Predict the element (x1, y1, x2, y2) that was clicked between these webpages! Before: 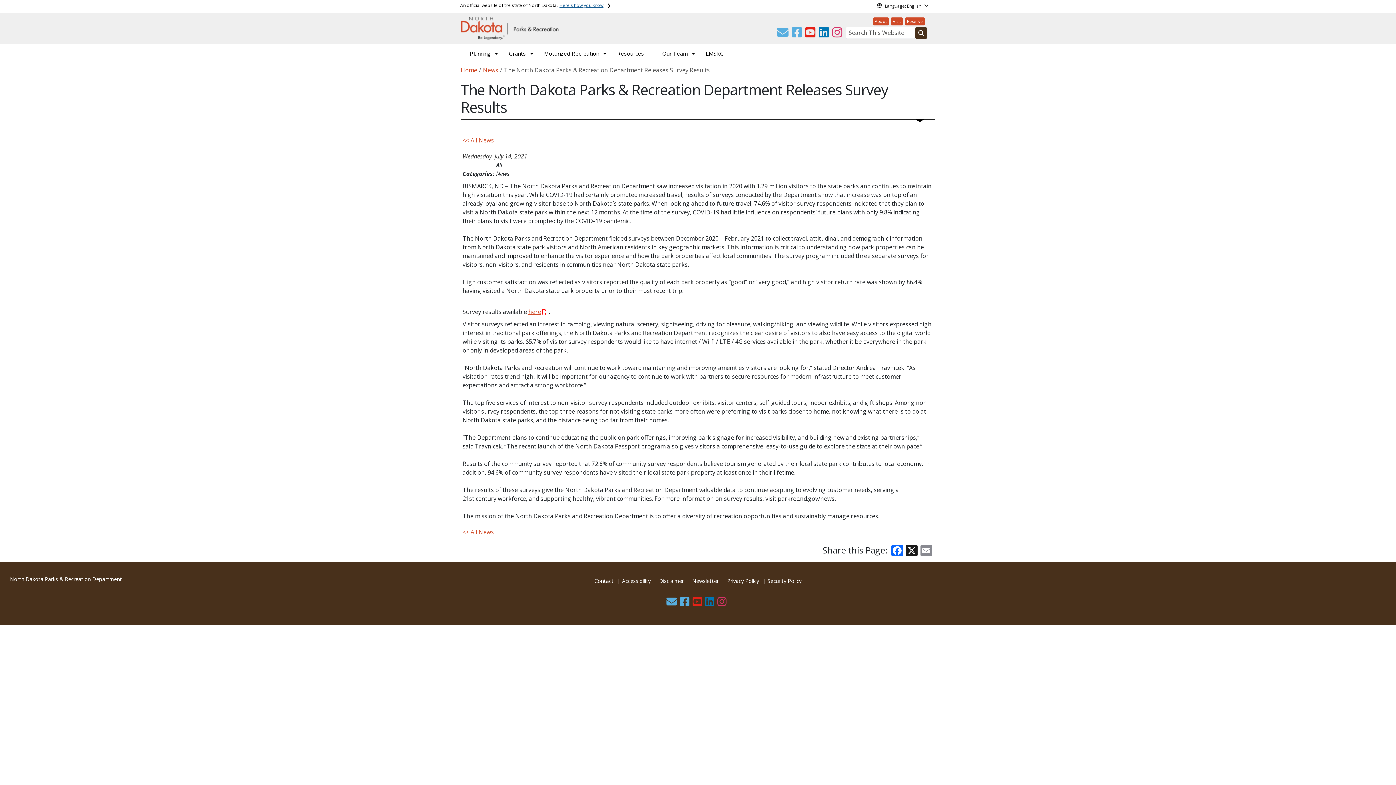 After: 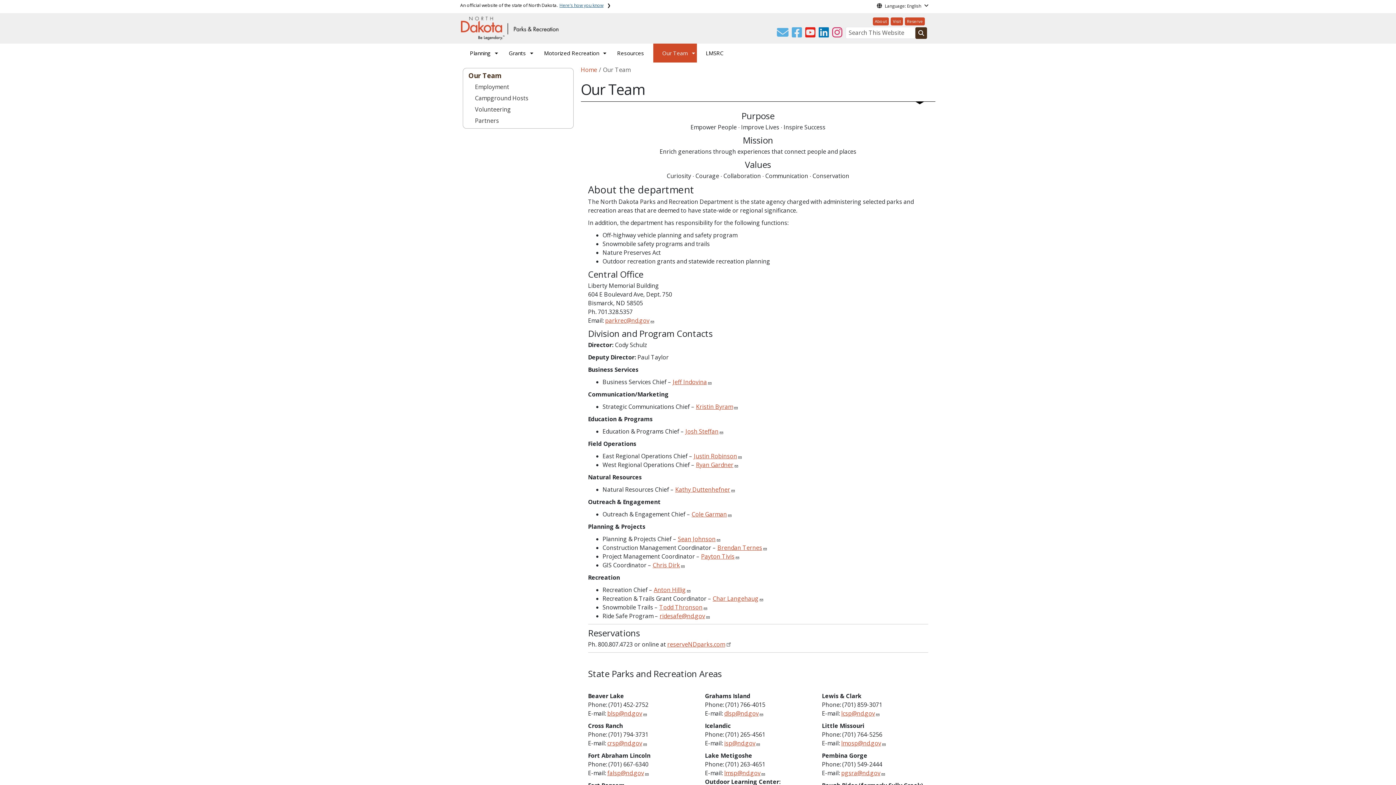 Action: label: Our Team bbox: (653, 44, 696, 62)